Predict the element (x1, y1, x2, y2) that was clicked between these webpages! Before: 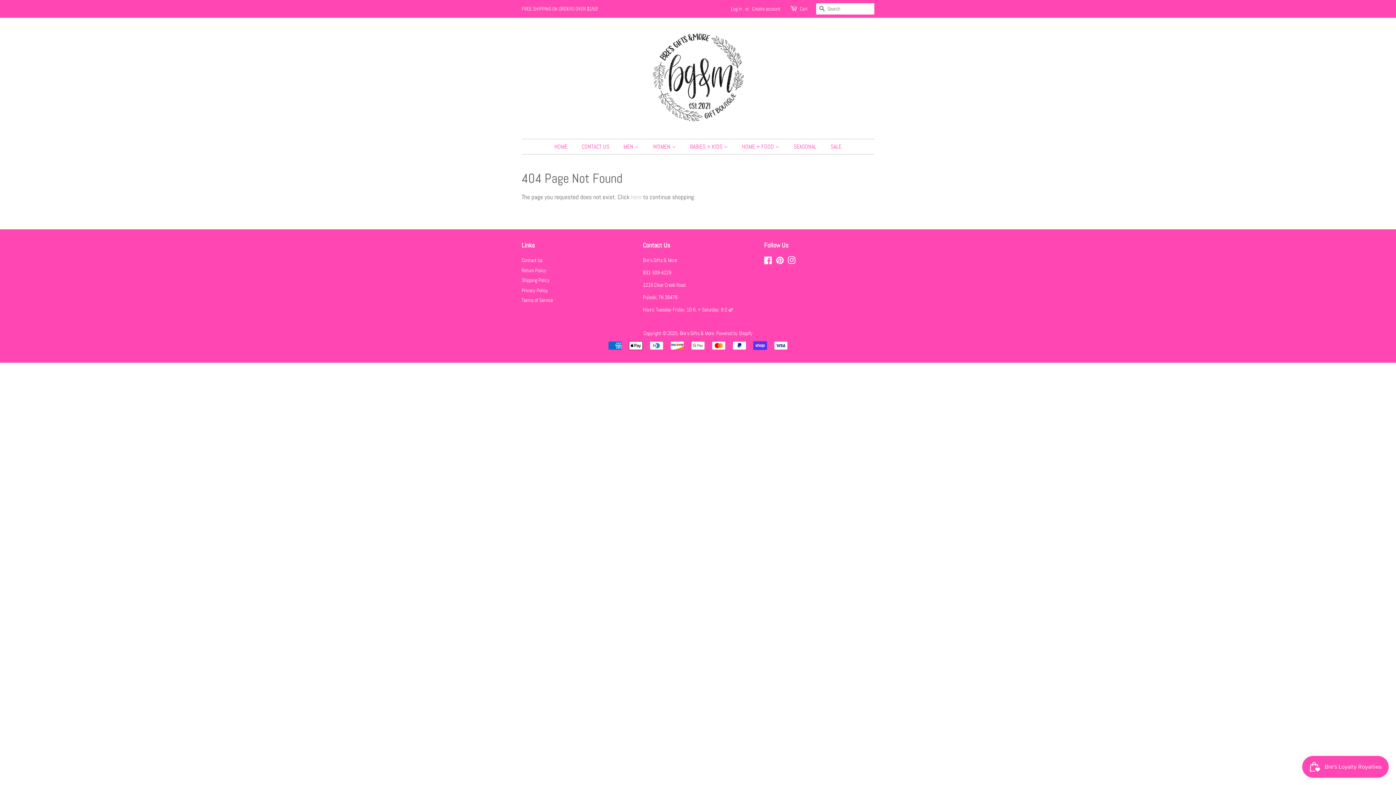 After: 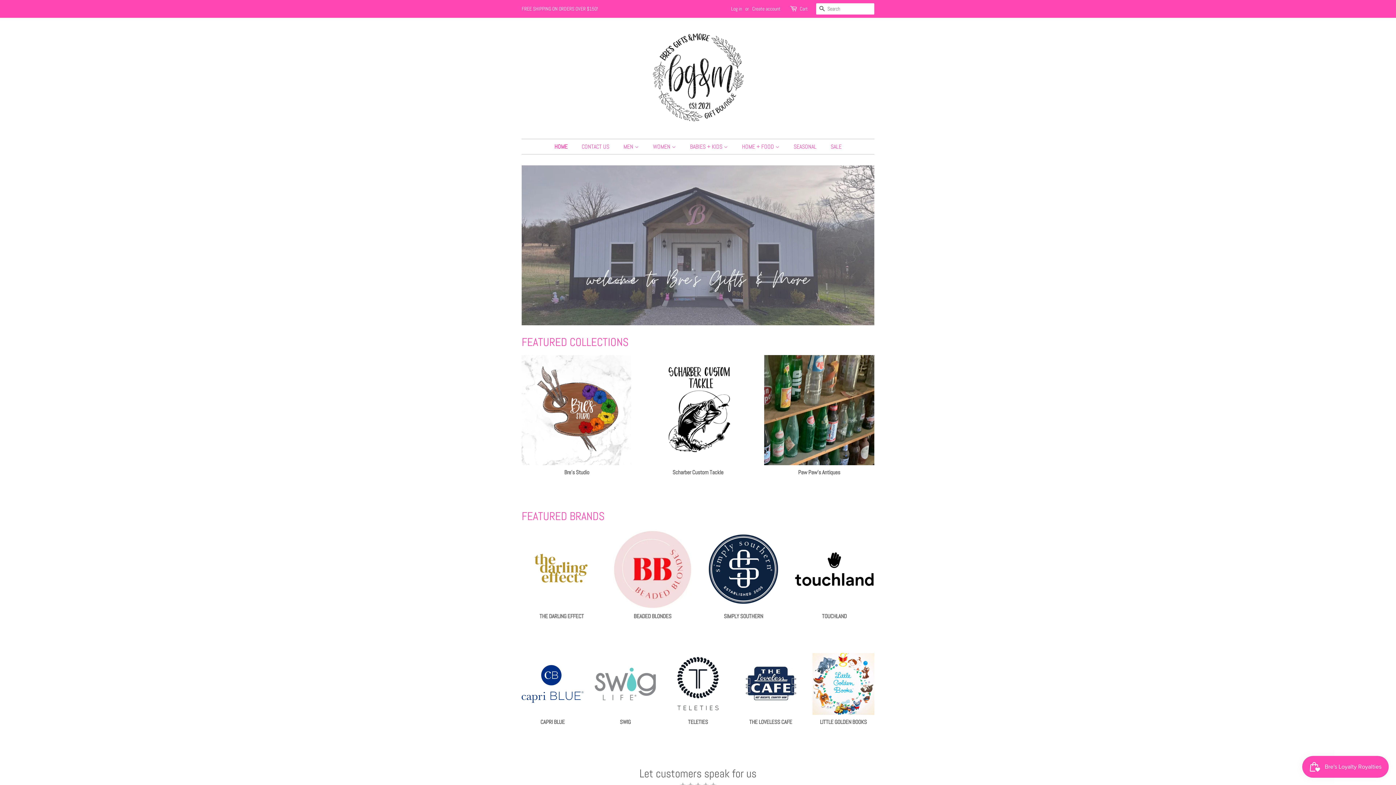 Action: bbox: (554, 139, 574, 154) label: HOME